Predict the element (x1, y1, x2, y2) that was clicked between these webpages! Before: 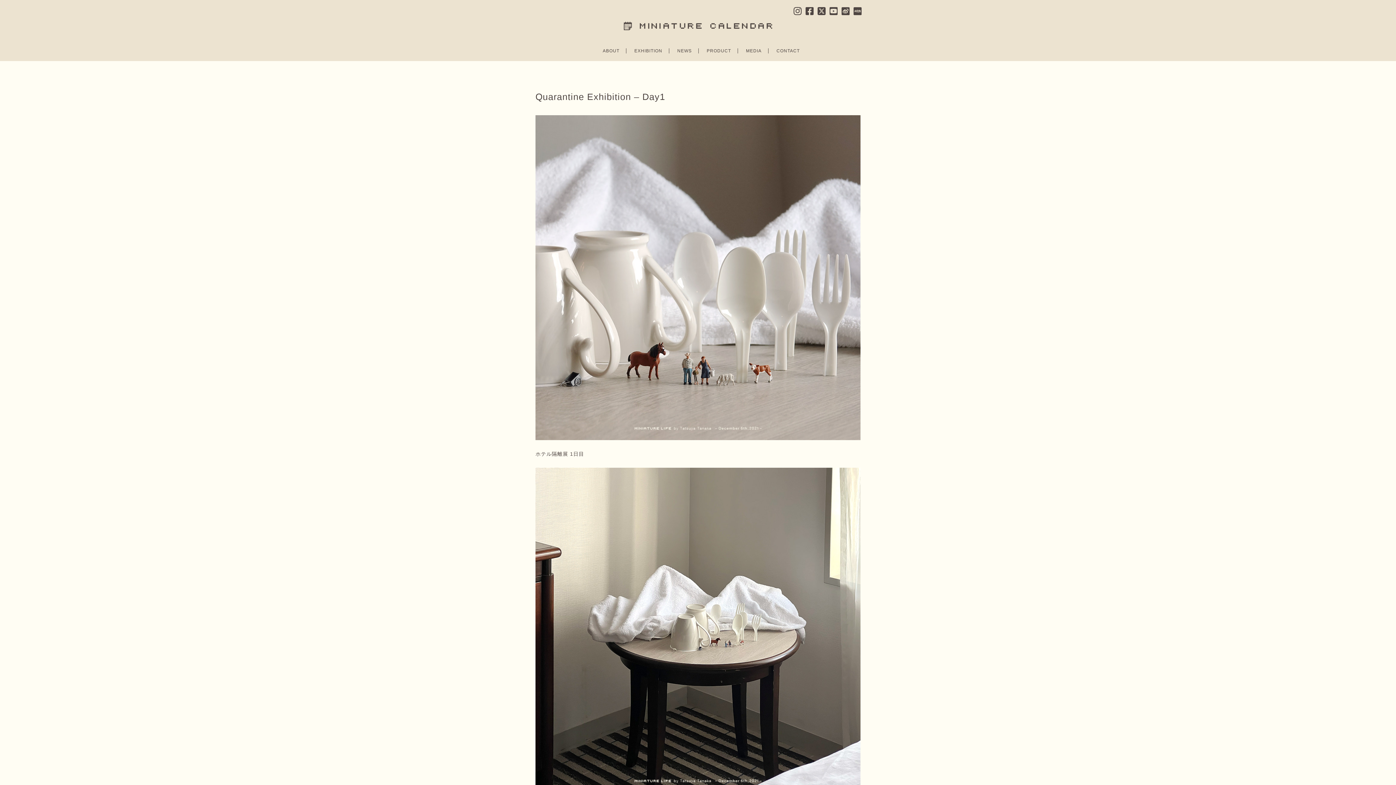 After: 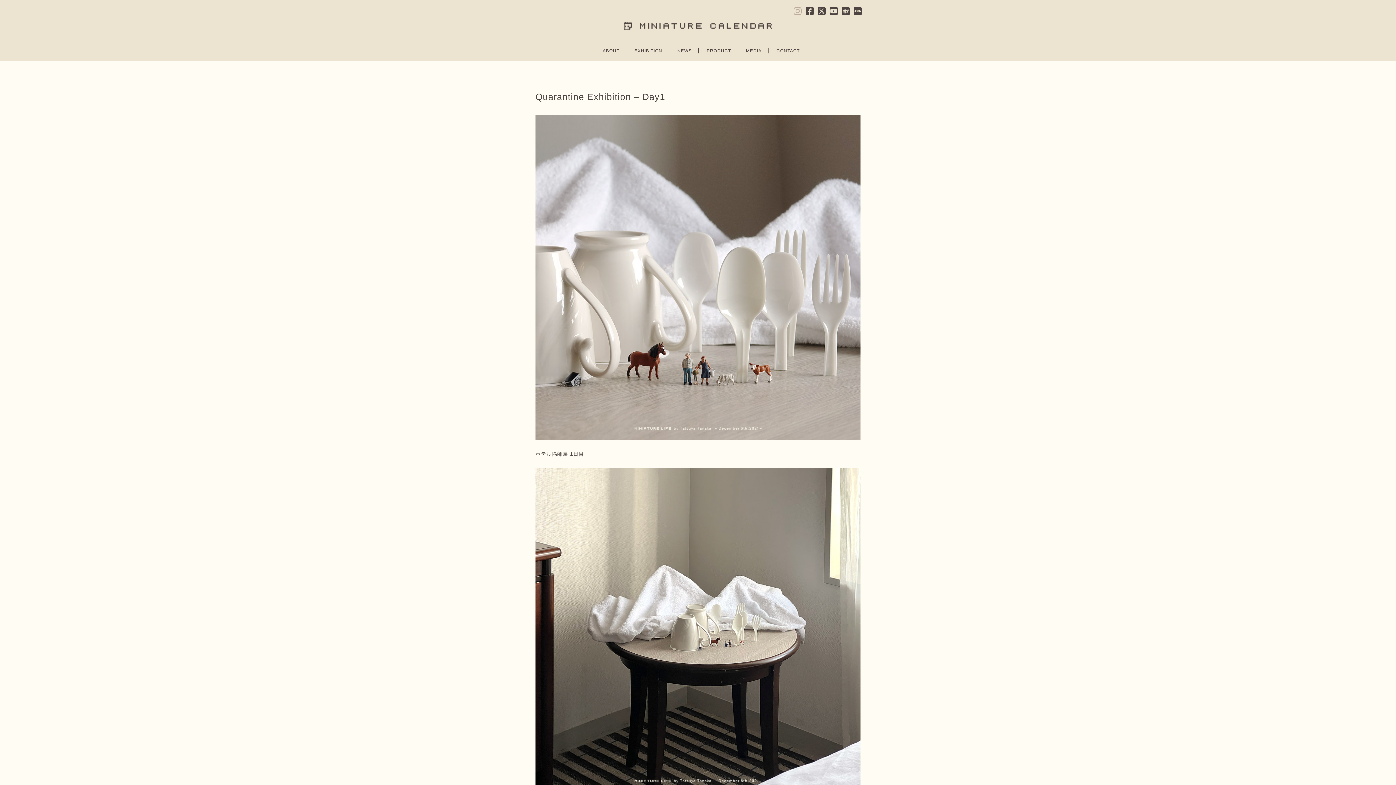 Action: bbox: (793, 7, 801, 17)